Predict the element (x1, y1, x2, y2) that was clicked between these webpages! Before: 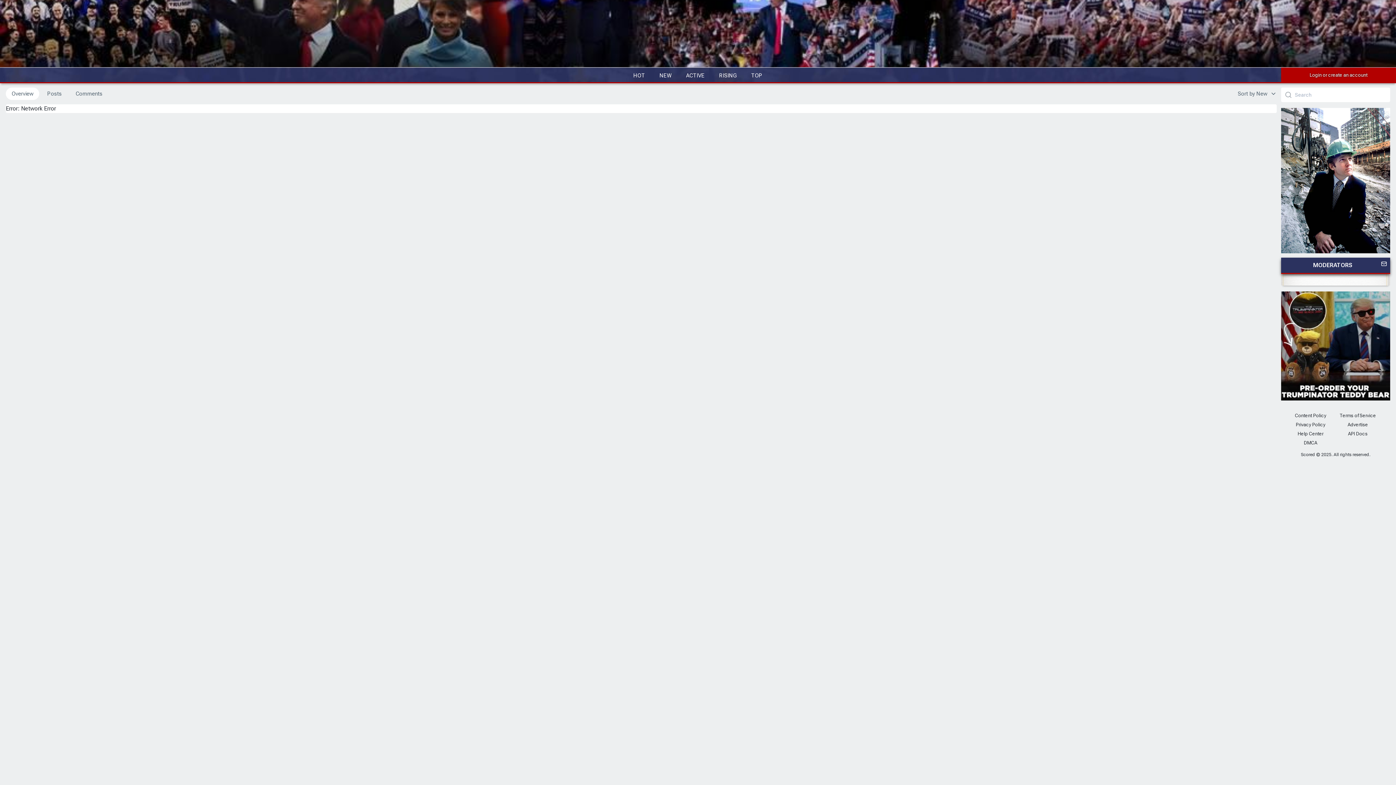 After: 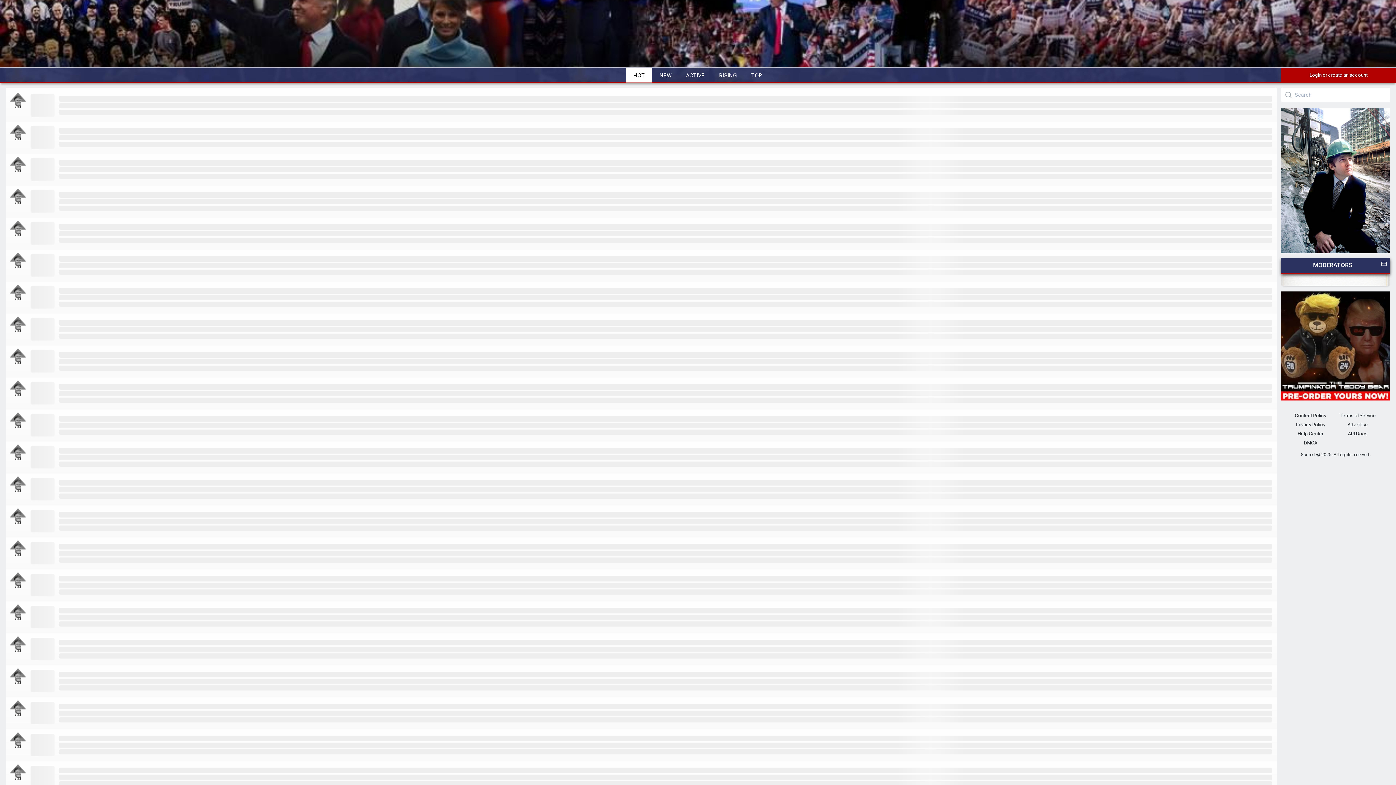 Action: label: HOT bbox: (626, 67, 652, 82)